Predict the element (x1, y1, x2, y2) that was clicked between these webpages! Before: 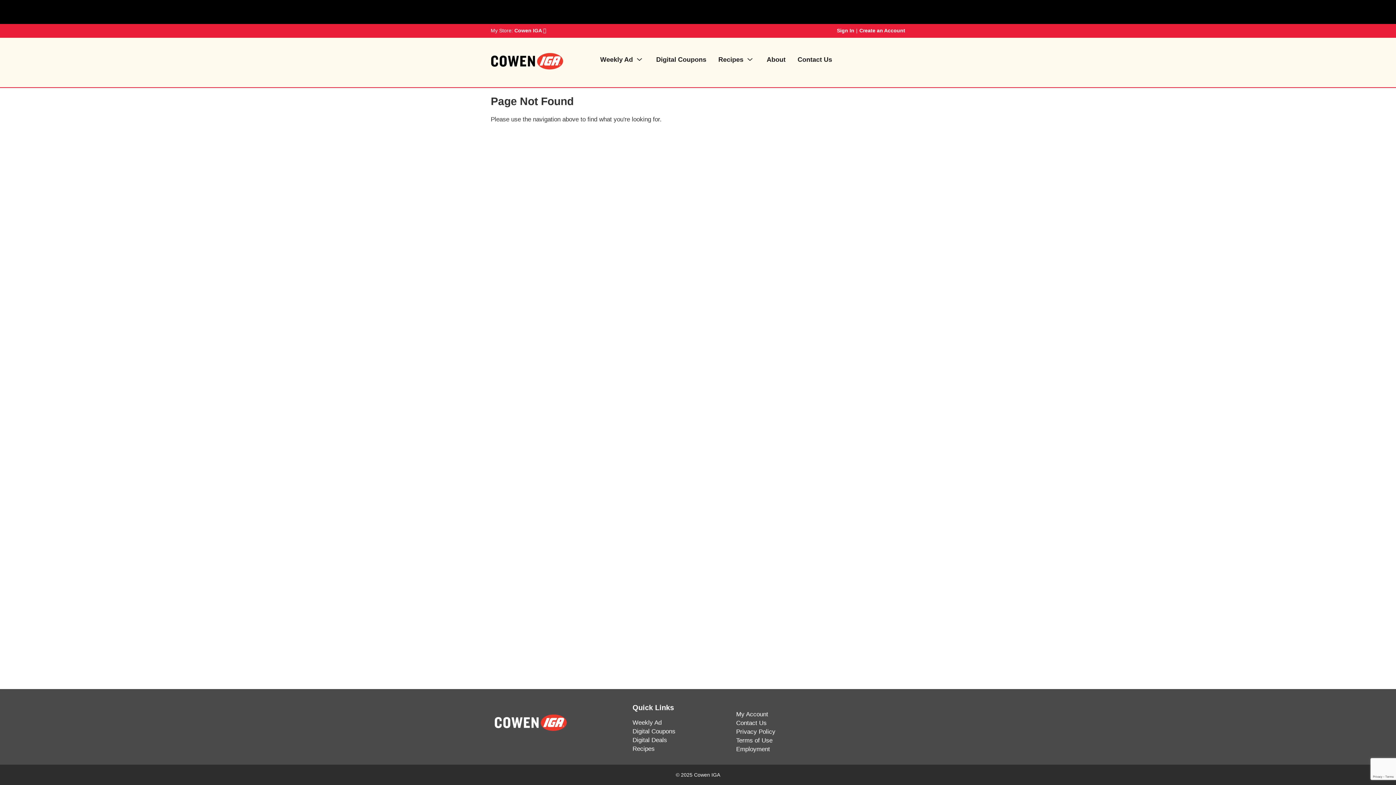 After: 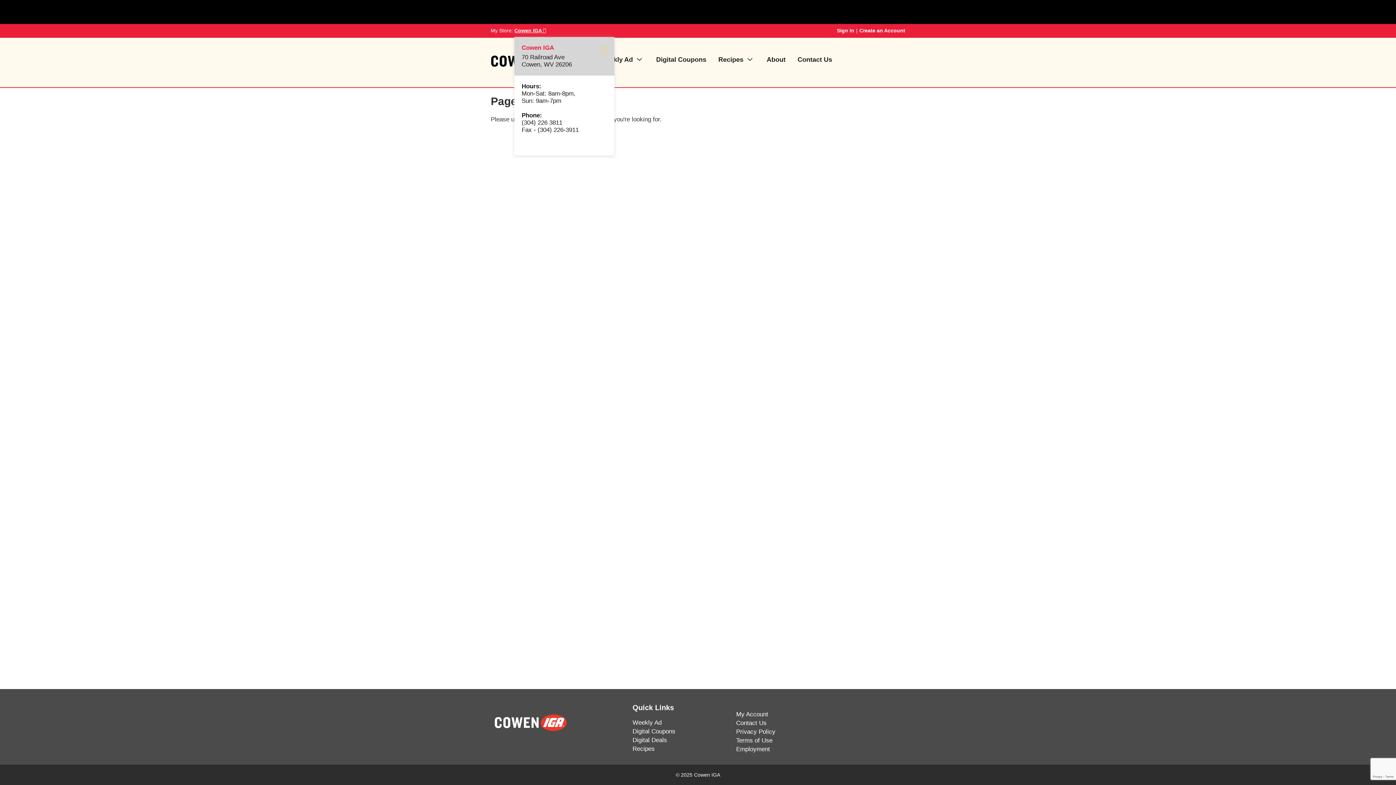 Action: bbox: (514, 27, 546, 33) label: Selected Store: Cowen IGA